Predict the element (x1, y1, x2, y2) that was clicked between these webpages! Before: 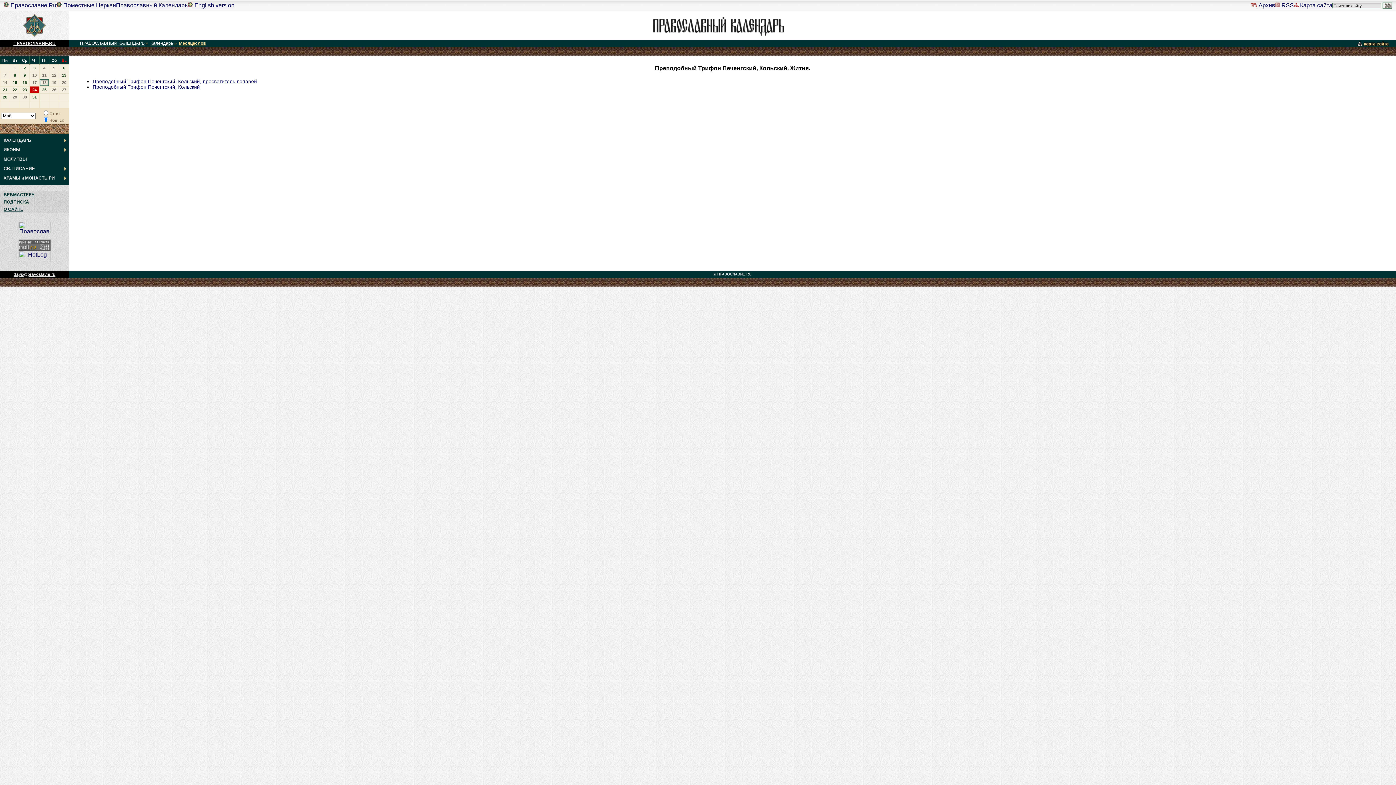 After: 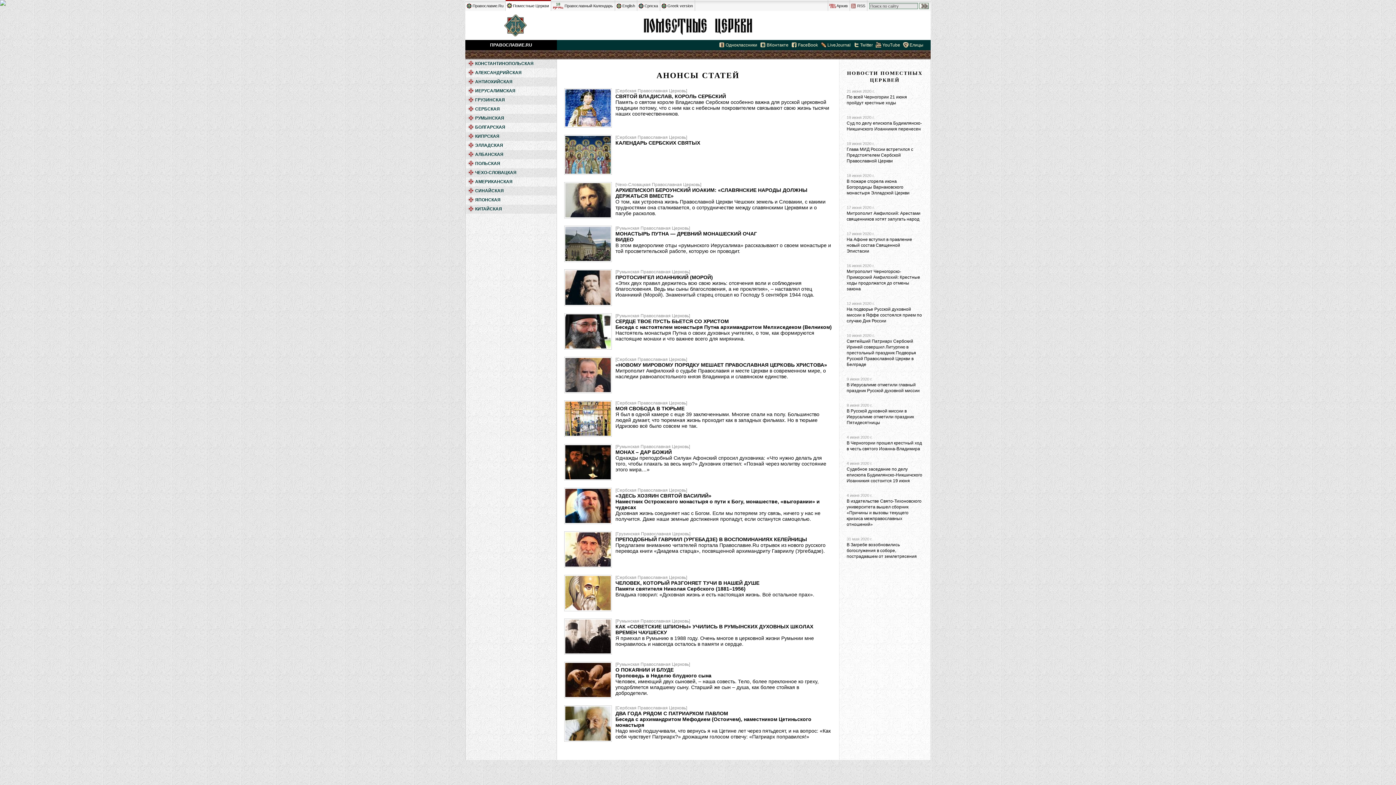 Action: label:  Поместные Церкви bbox: (56, 2, 116, 8)